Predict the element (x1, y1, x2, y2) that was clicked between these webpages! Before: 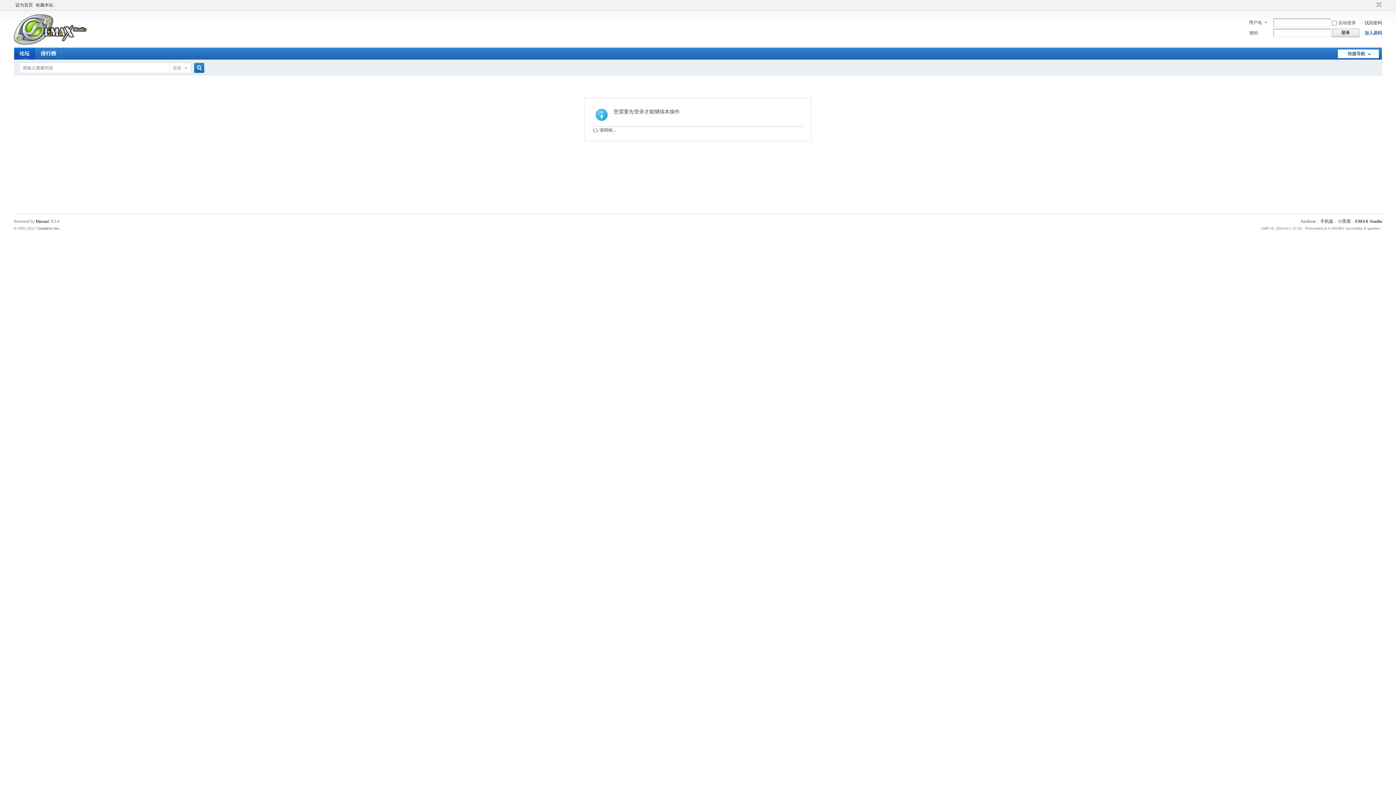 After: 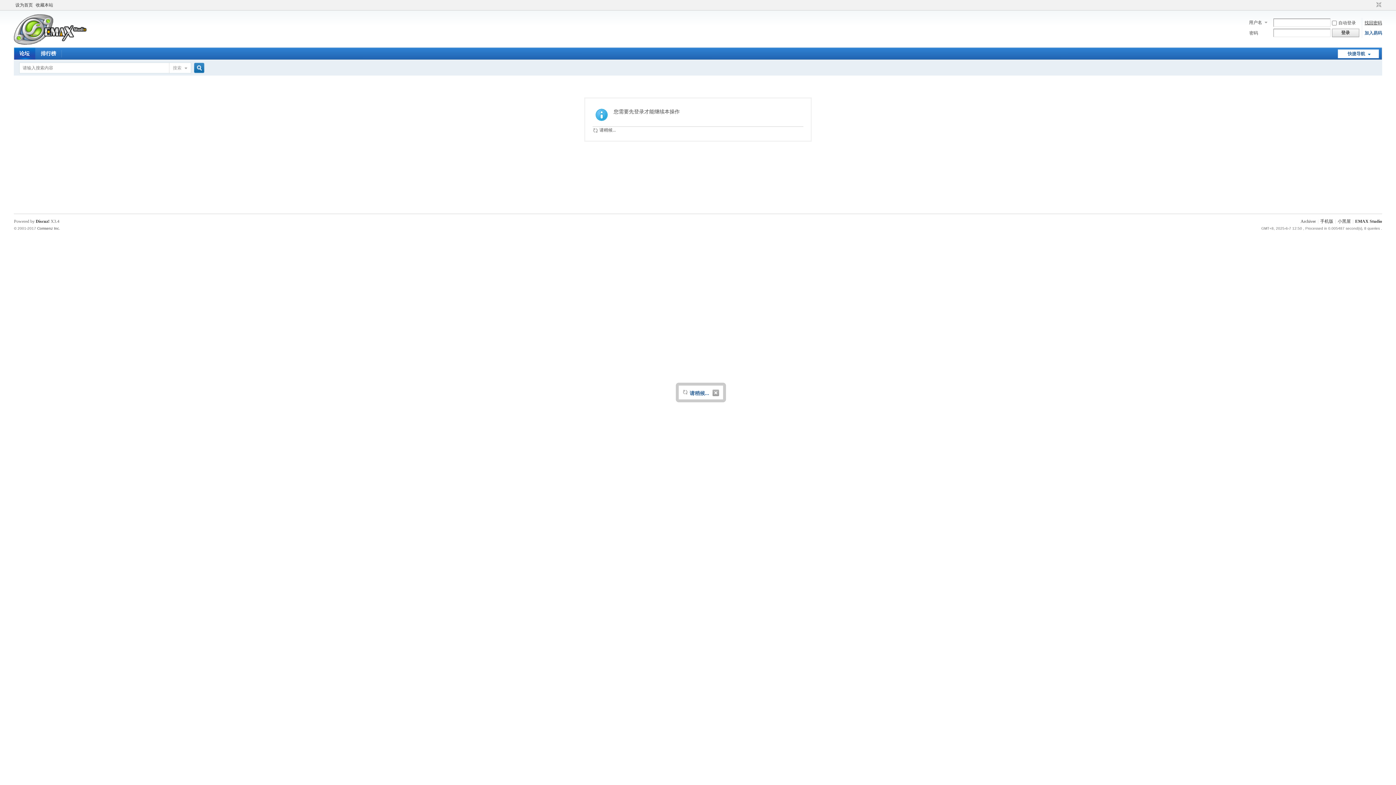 Action: bbox: (1364, 20, 1382, 25) label: 找回密码